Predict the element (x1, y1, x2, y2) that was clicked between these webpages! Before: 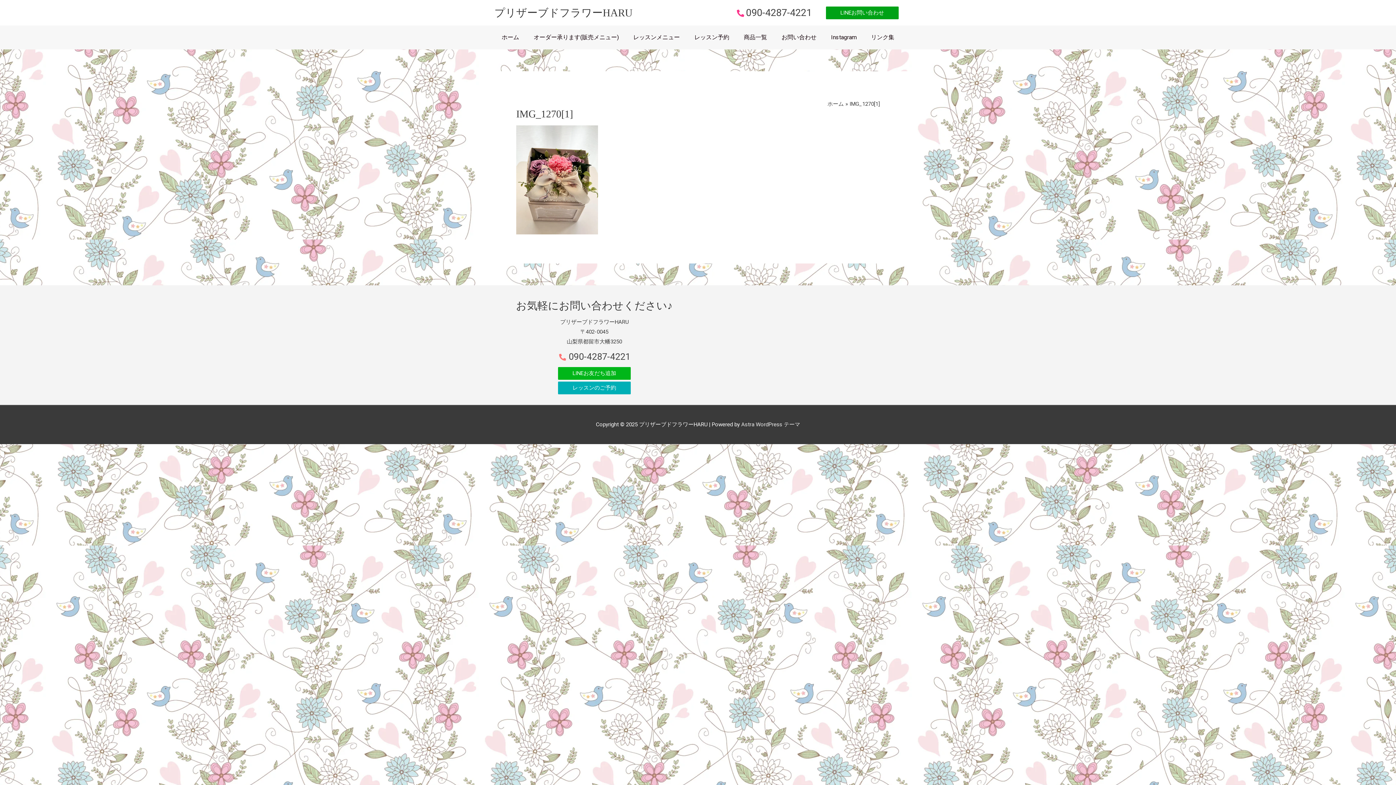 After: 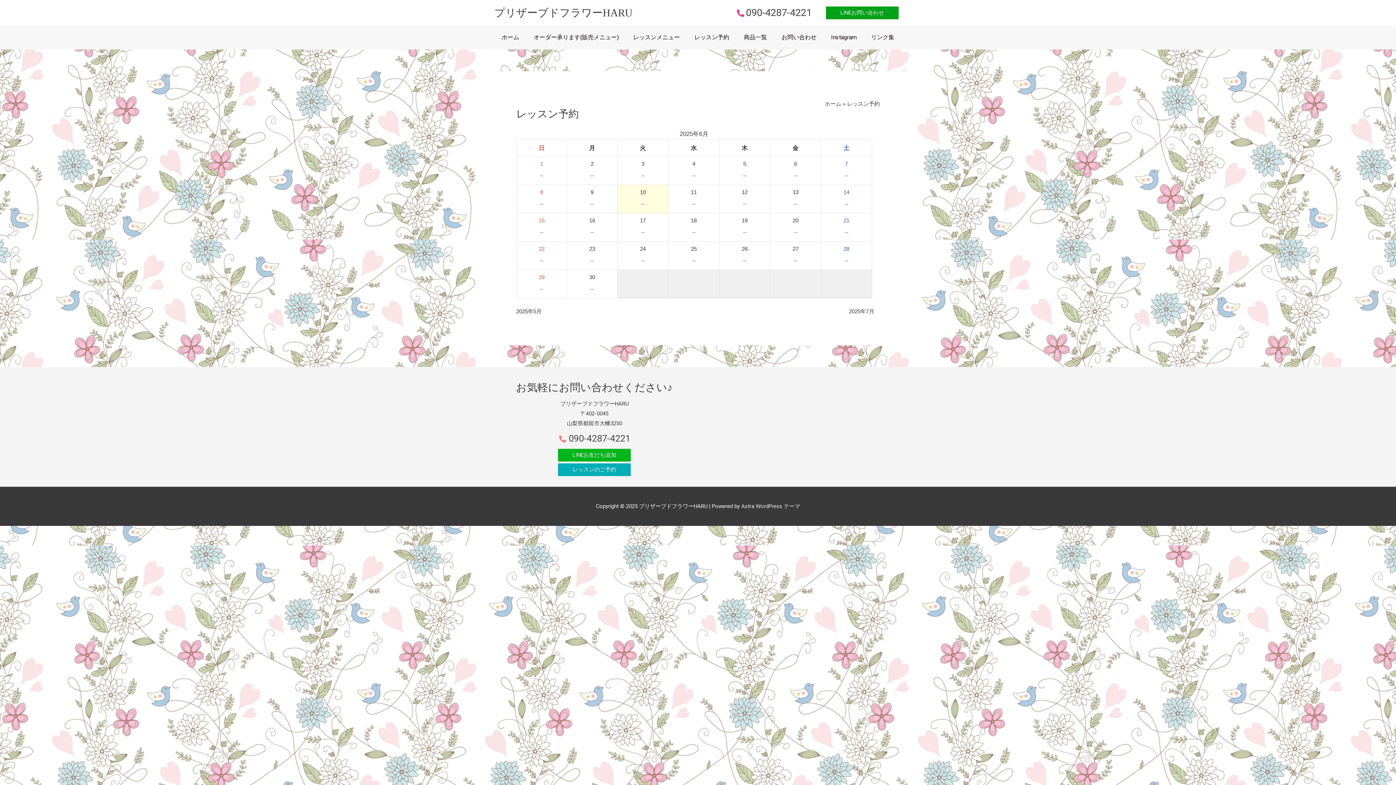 Action: bbox: (558, 381, 630, 394) label: レッスンのご予約